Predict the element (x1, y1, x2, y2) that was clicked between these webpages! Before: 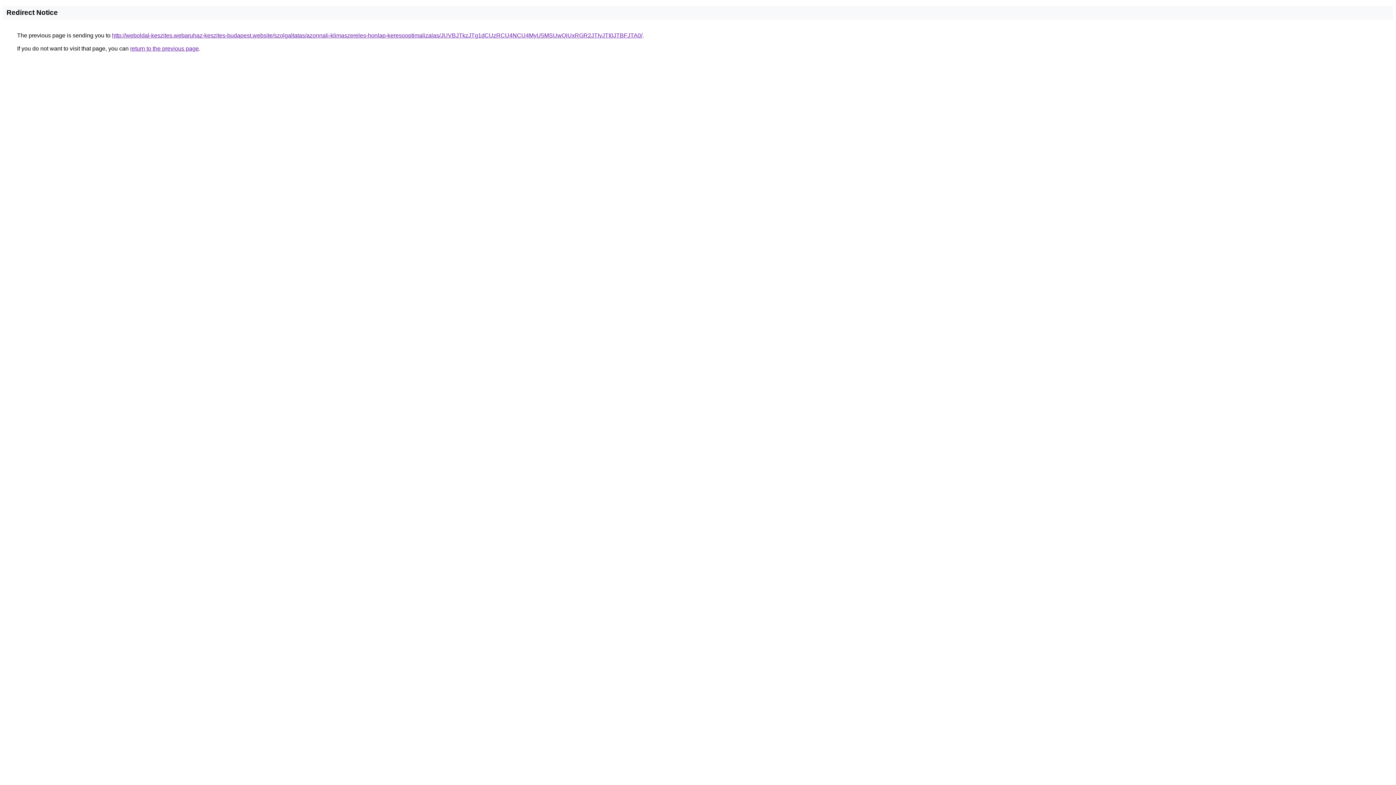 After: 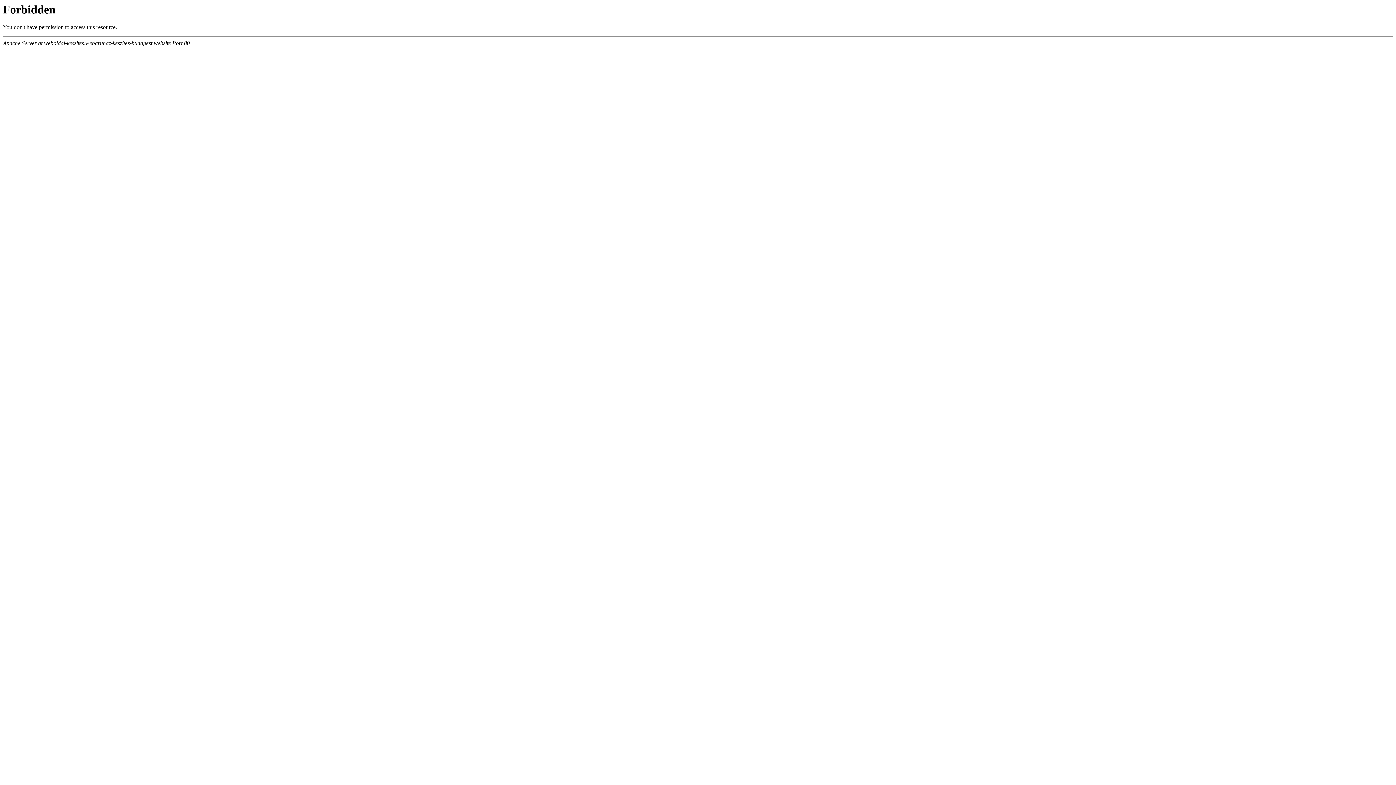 Action: bbox: (112, 32, 642, 38) label: http://weboldal-keszites.webaruhaz-keszites-budapest.website/szolgaltatas/azonnali-klimaszereles-honlap-keresooptimalizalas/JUVBJTkzJTg1dCUzRCU4NCU4MyU5MSUwQiUxRGR2JTIyJTI0JTBFJTA0/